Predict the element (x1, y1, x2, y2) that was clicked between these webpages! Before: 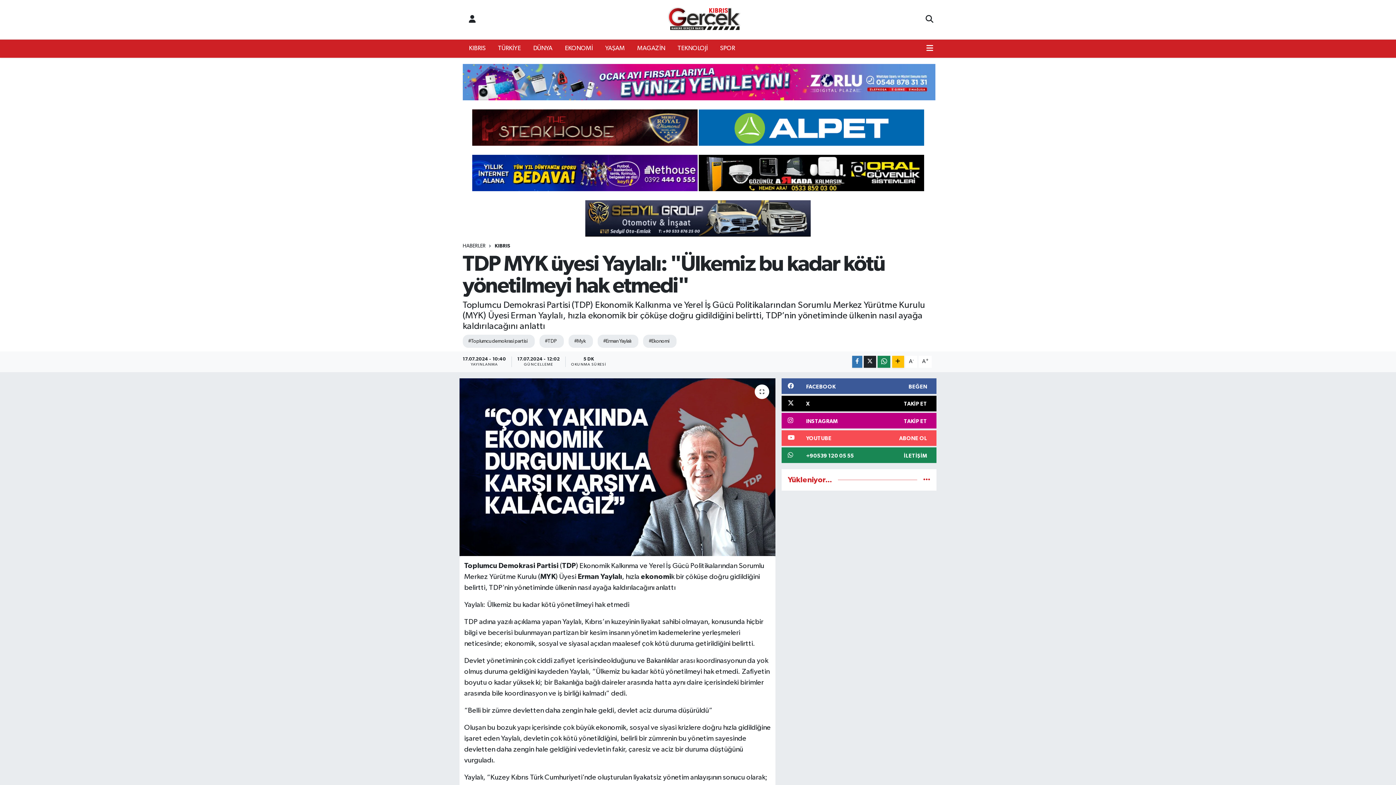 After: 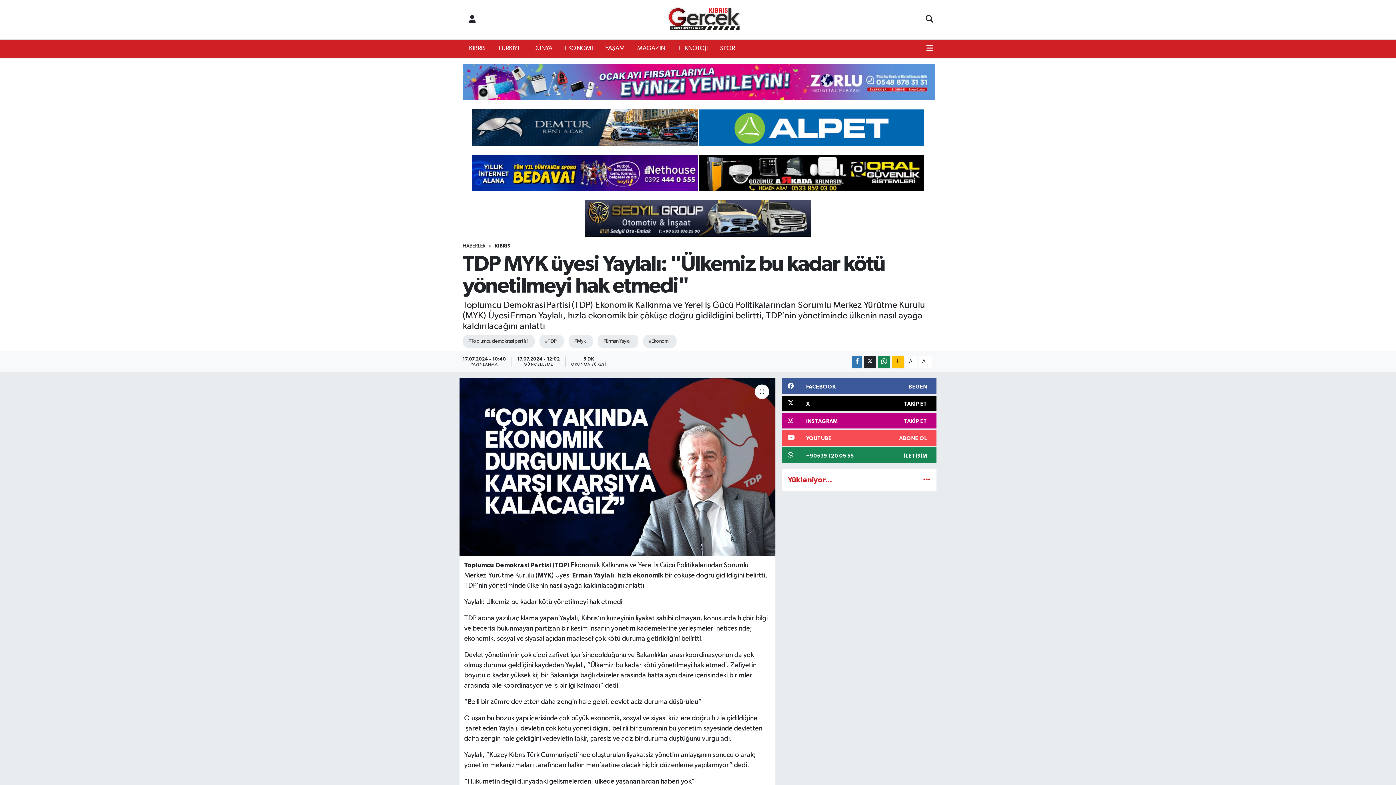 Action: label: A- bbox: (905, 356, 917, 367)